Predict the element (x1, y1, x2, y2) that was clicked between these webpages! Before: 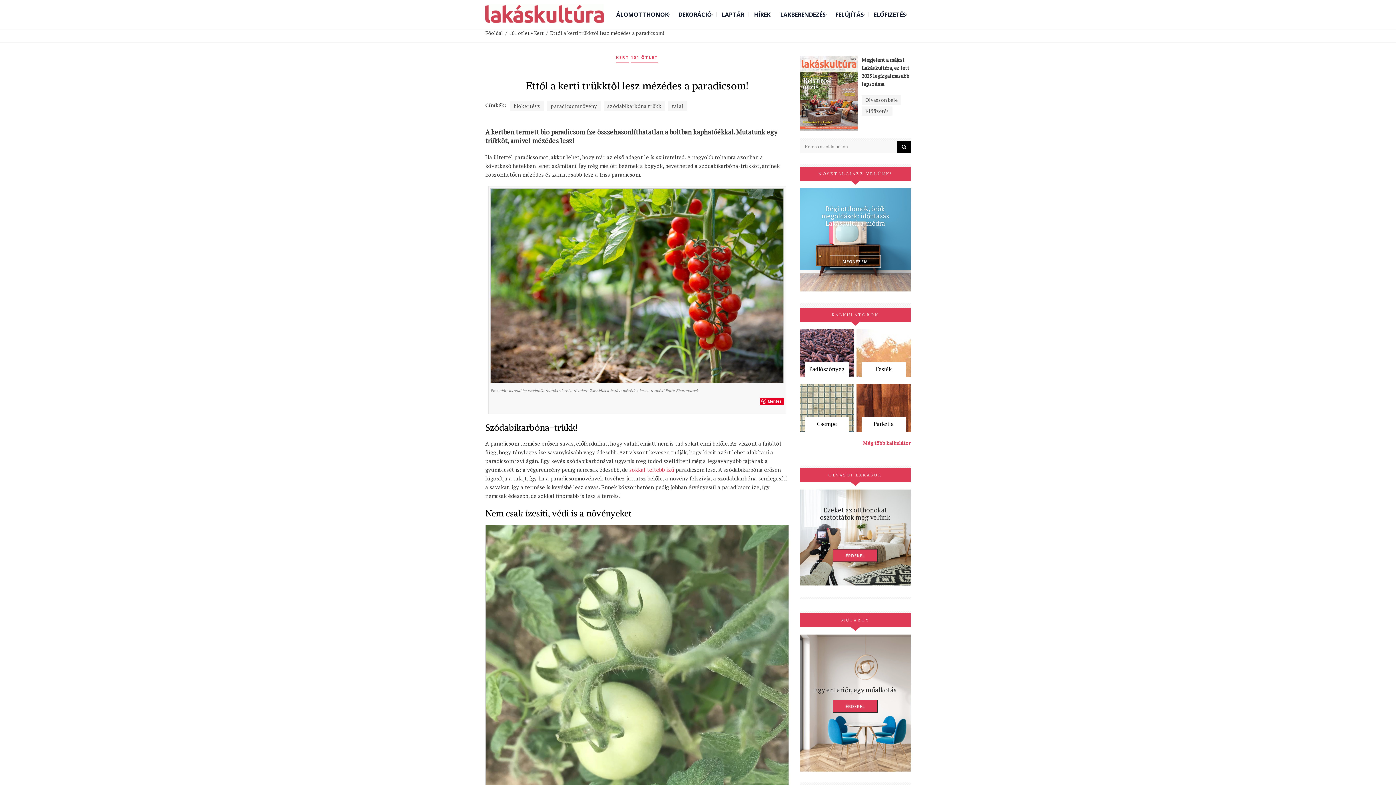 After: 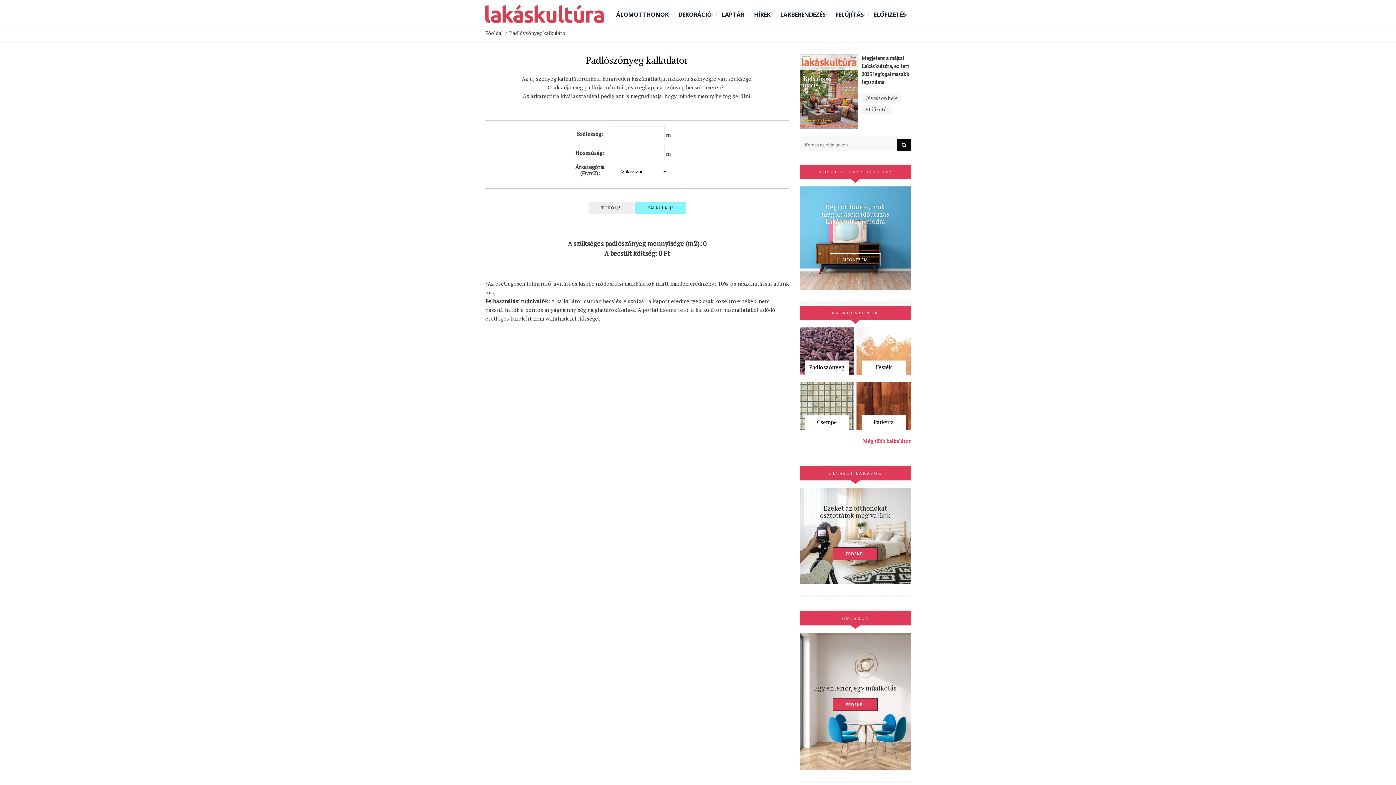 Action: bbox: (800, 329, 854, 377)